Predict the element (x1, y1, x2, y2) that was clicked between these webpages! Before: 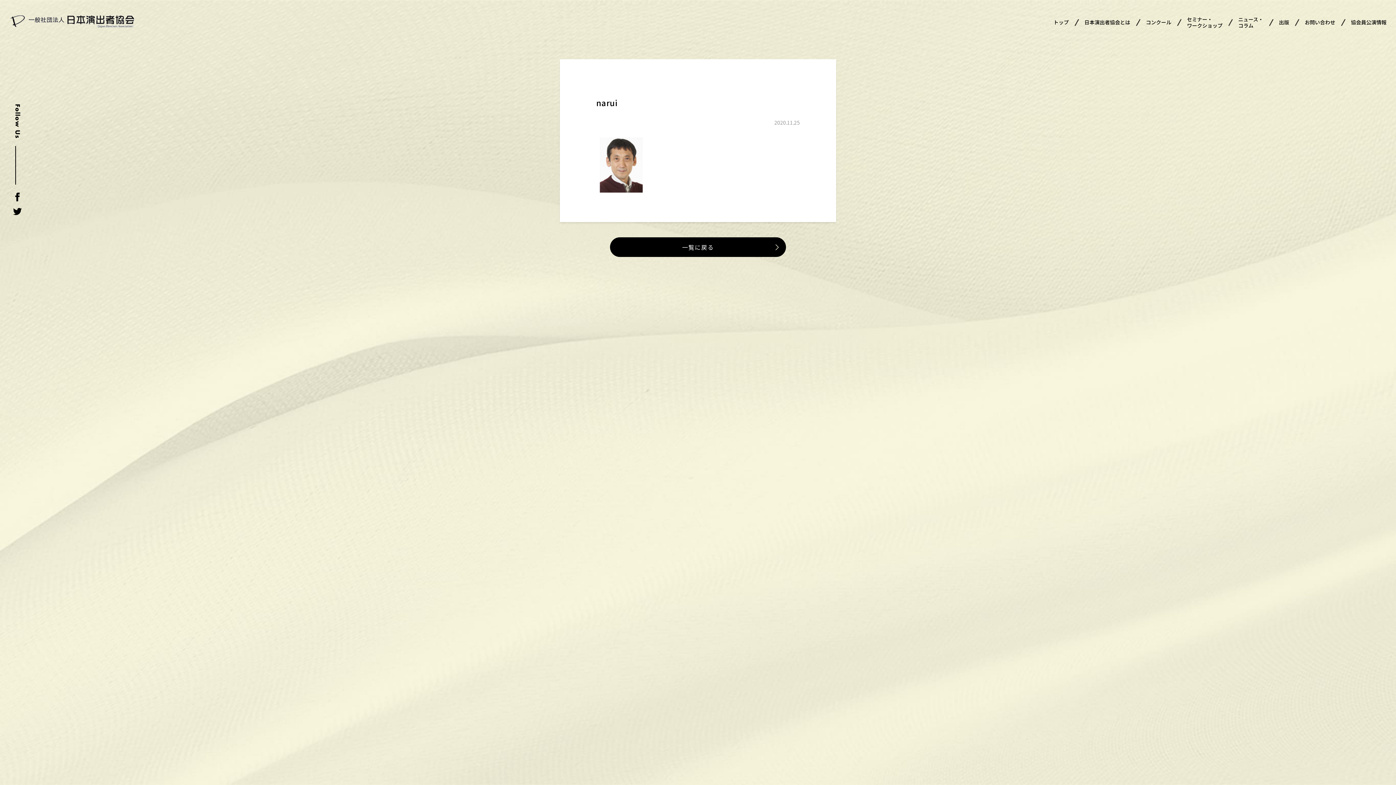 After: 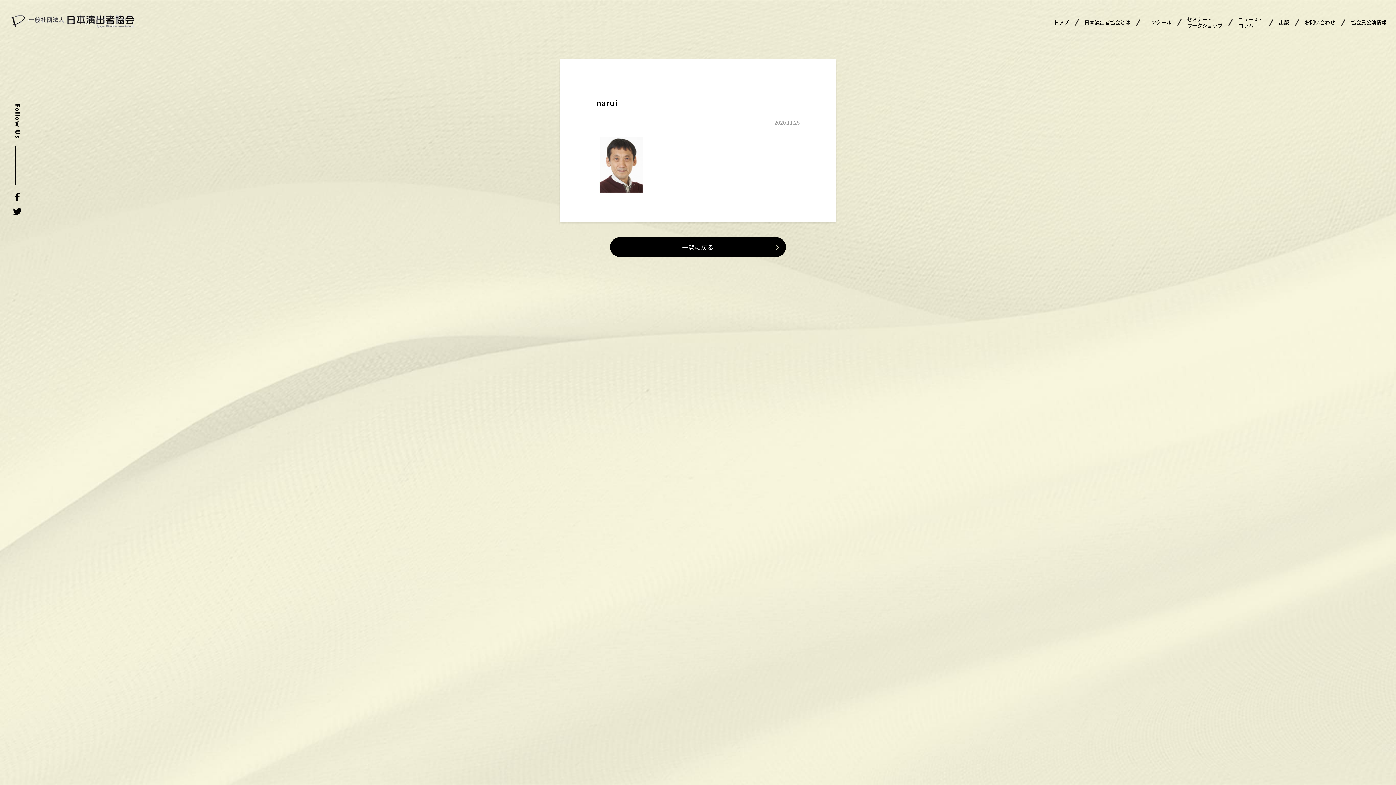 Action: label: 一覧に戻る bbox: (610, 237, 786, 257)